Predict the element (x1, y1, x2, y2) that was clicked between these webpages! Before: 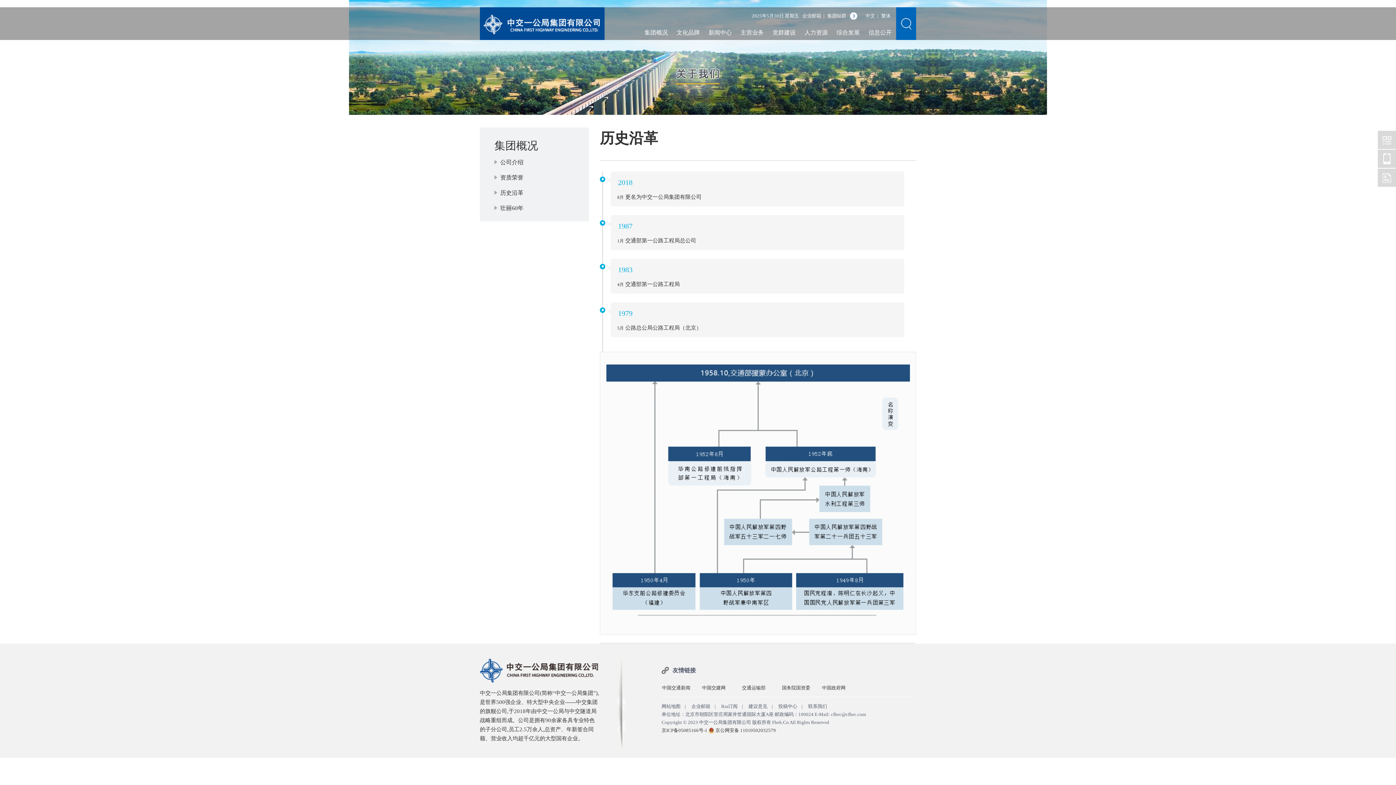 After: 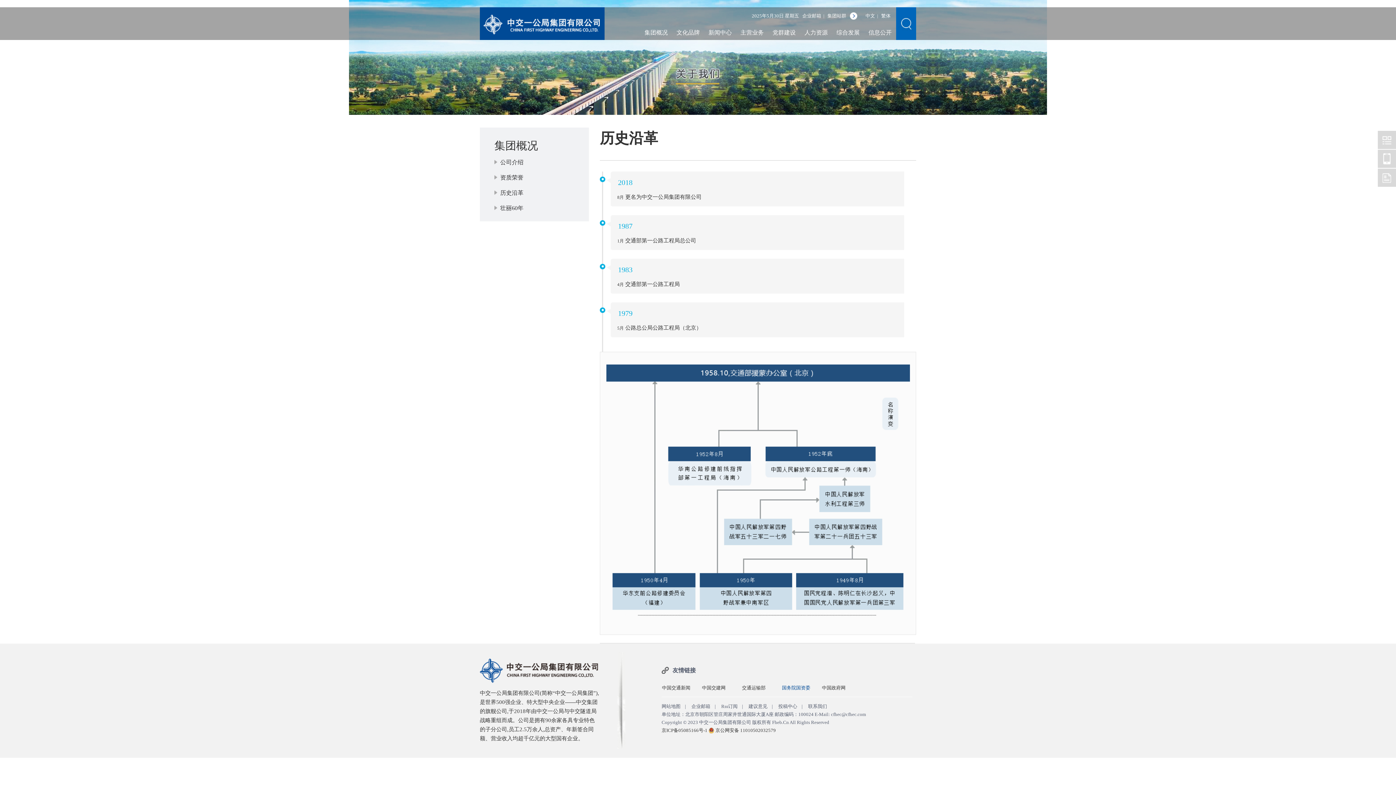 Action: bbox: (782, 685, 810, 690) label: 国务院国资委